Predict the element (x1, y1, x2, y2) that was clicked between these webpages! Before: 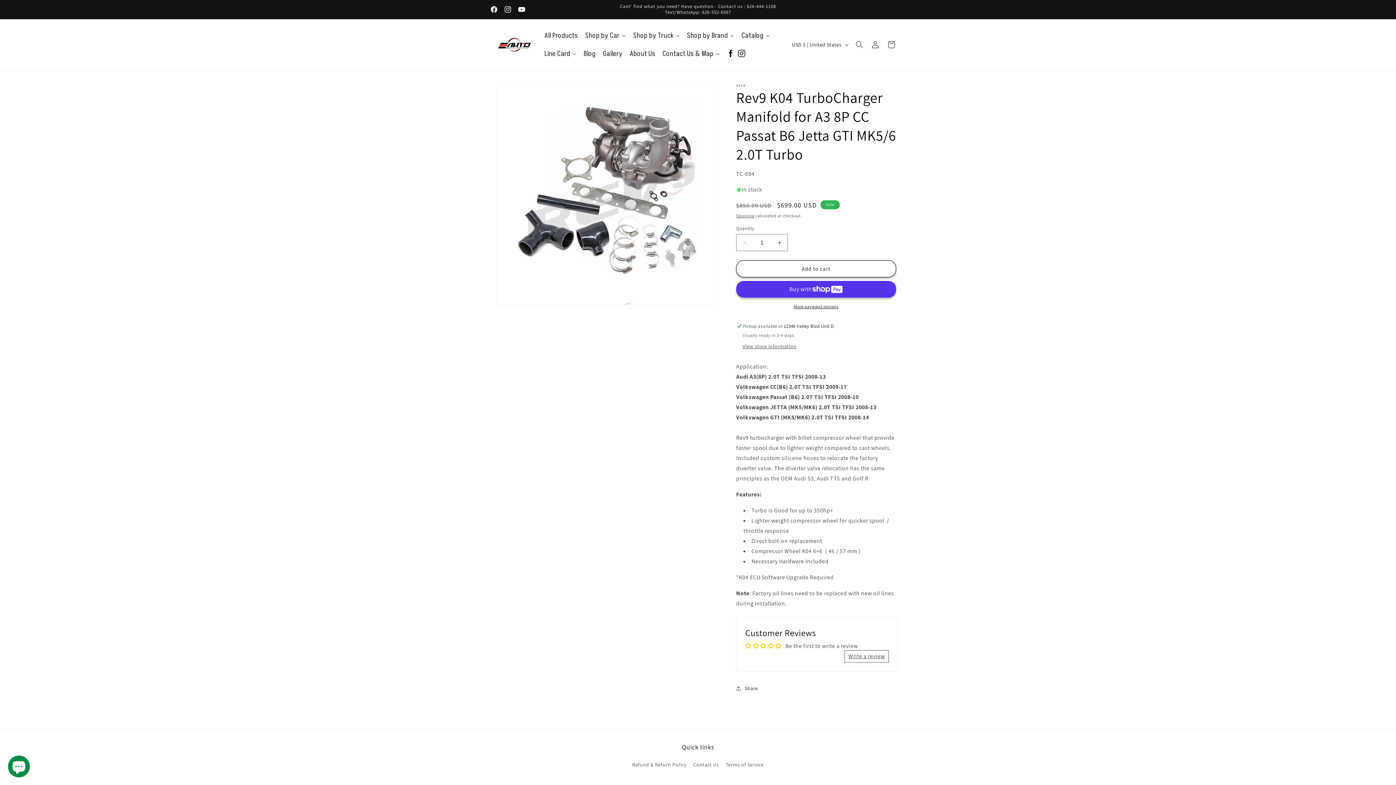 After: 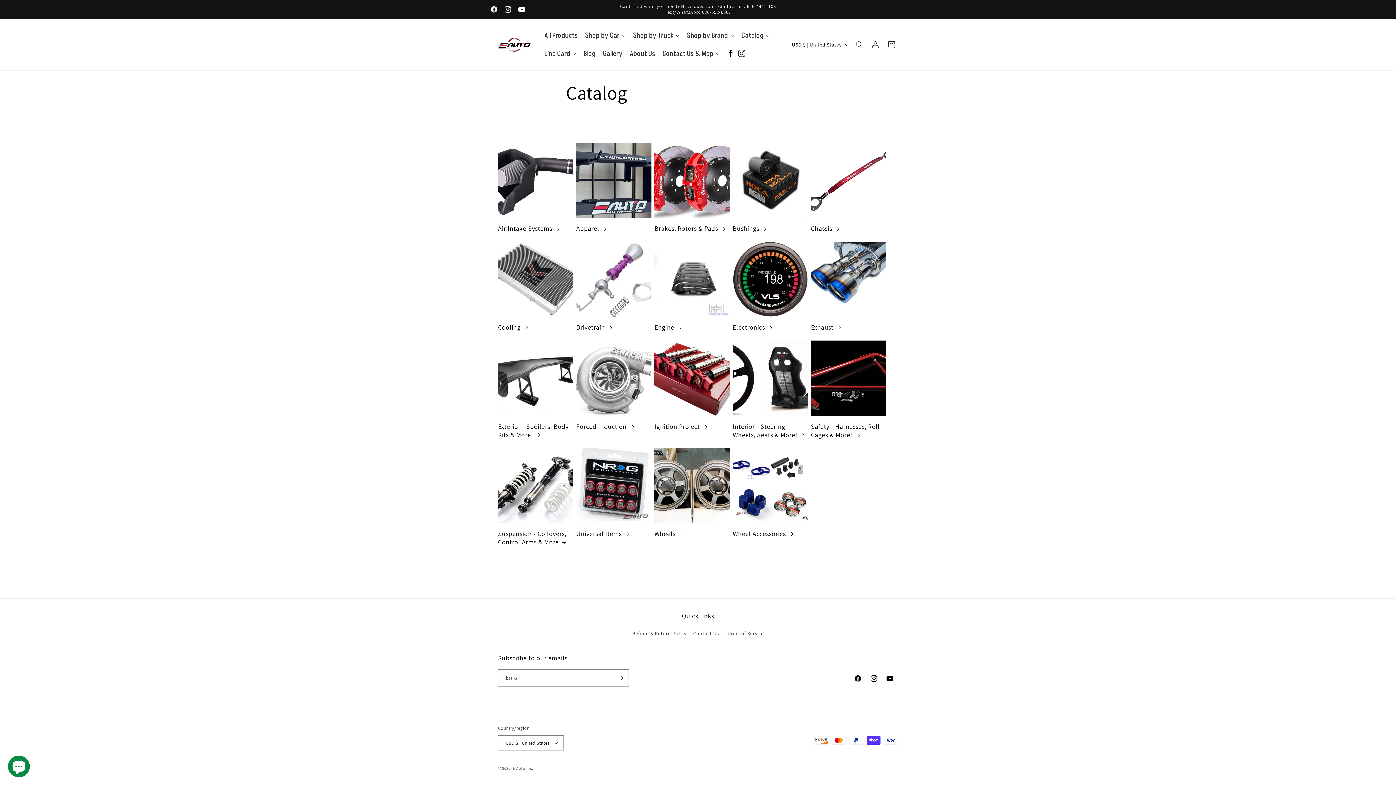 Action: bbox: (738, 26, 773, 44) label: Catalog